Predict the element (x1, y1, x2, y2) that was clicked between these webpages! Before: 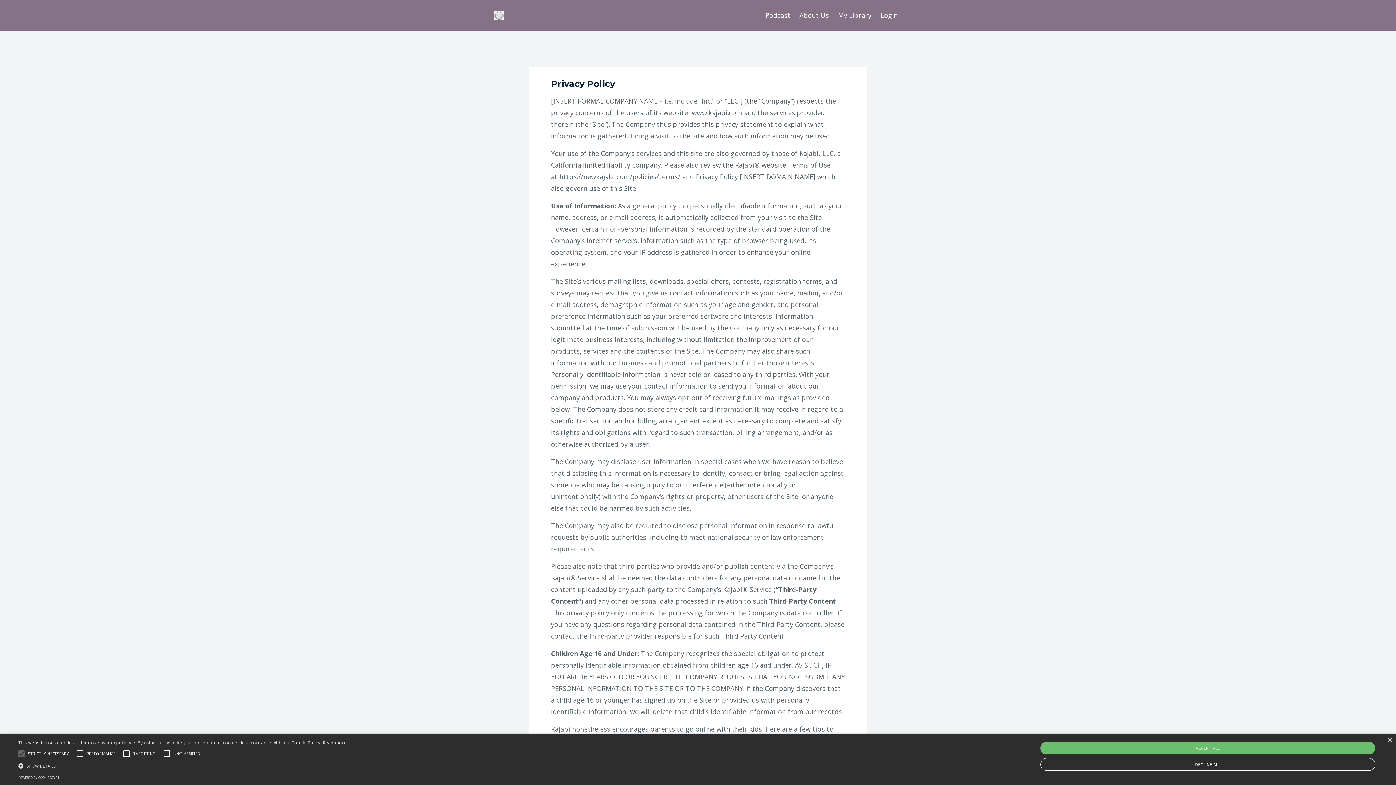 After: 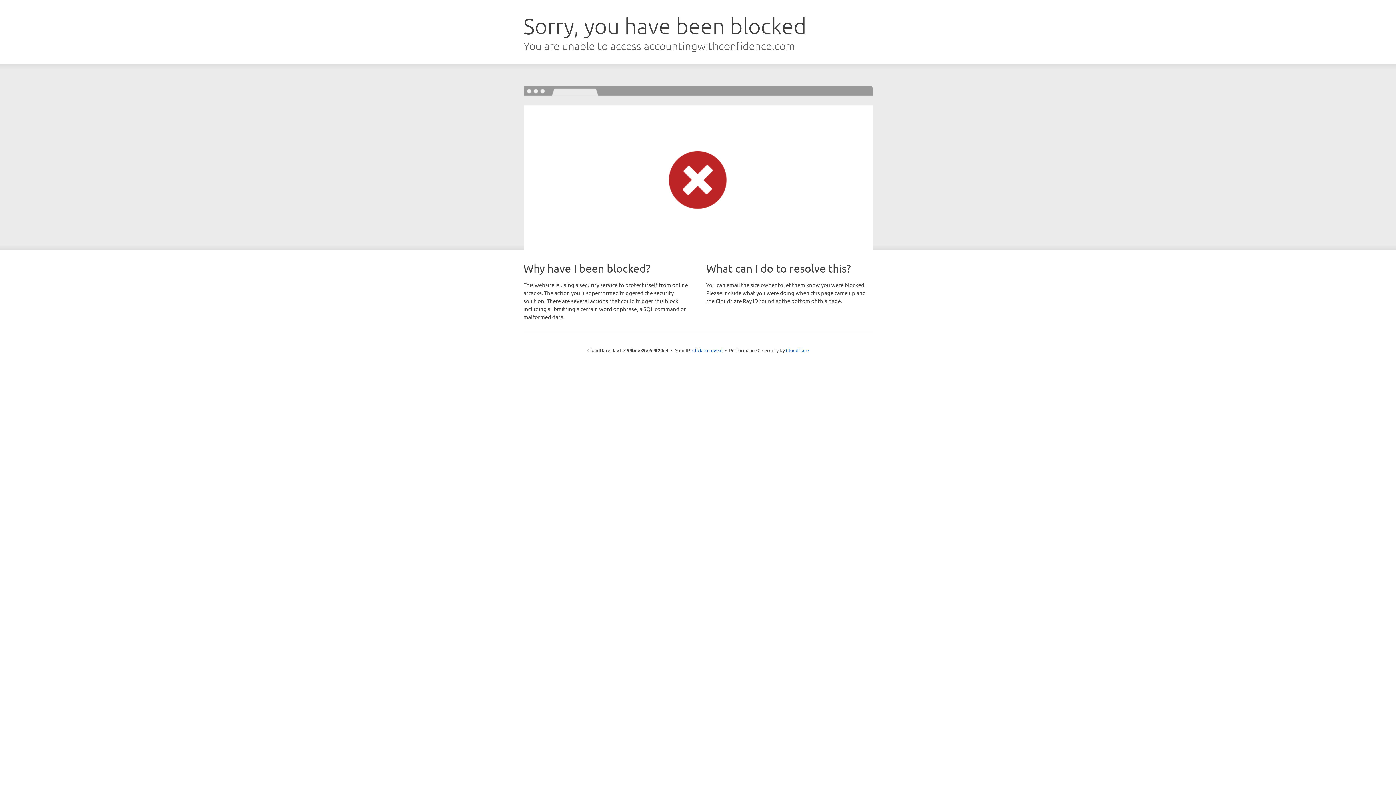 Action: label: My Library bbox: (838, 10, 871, 20)